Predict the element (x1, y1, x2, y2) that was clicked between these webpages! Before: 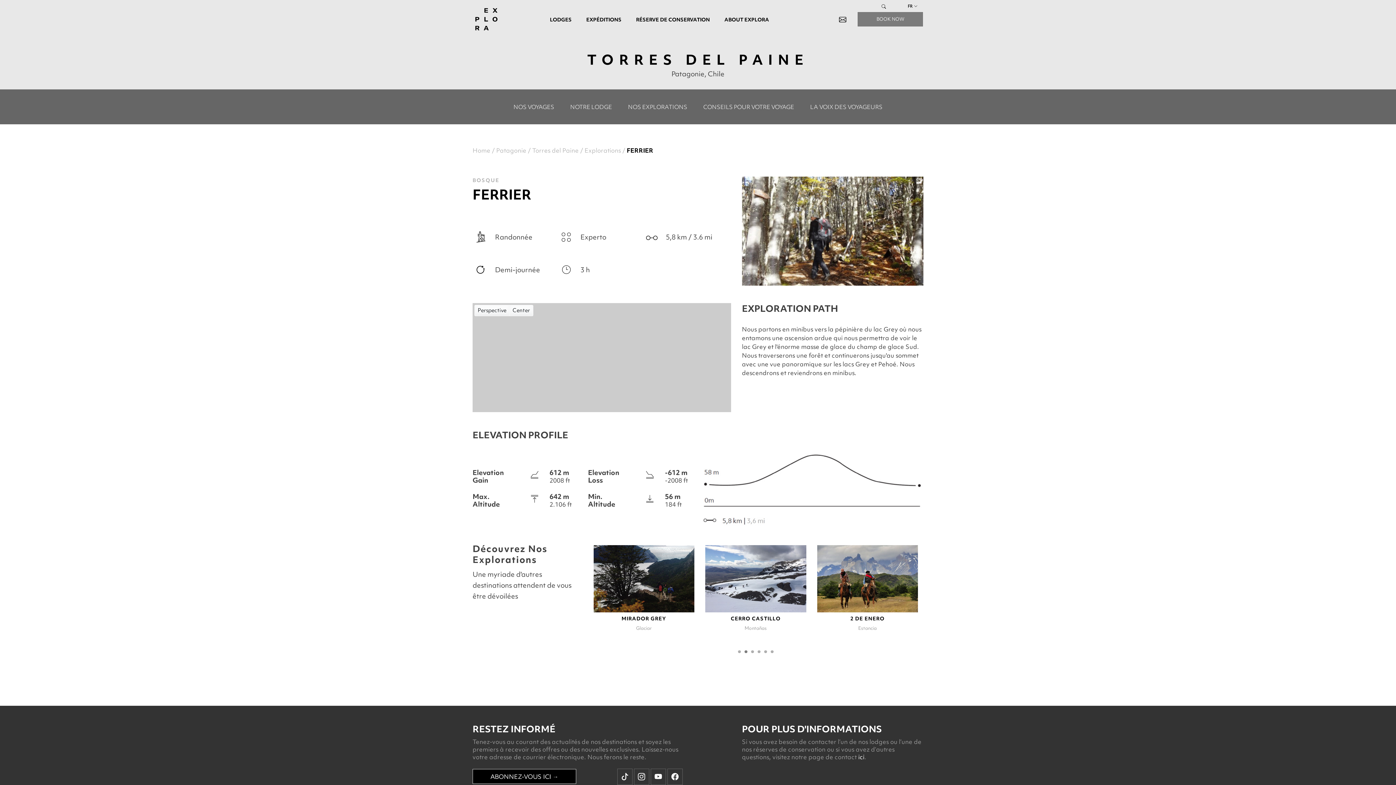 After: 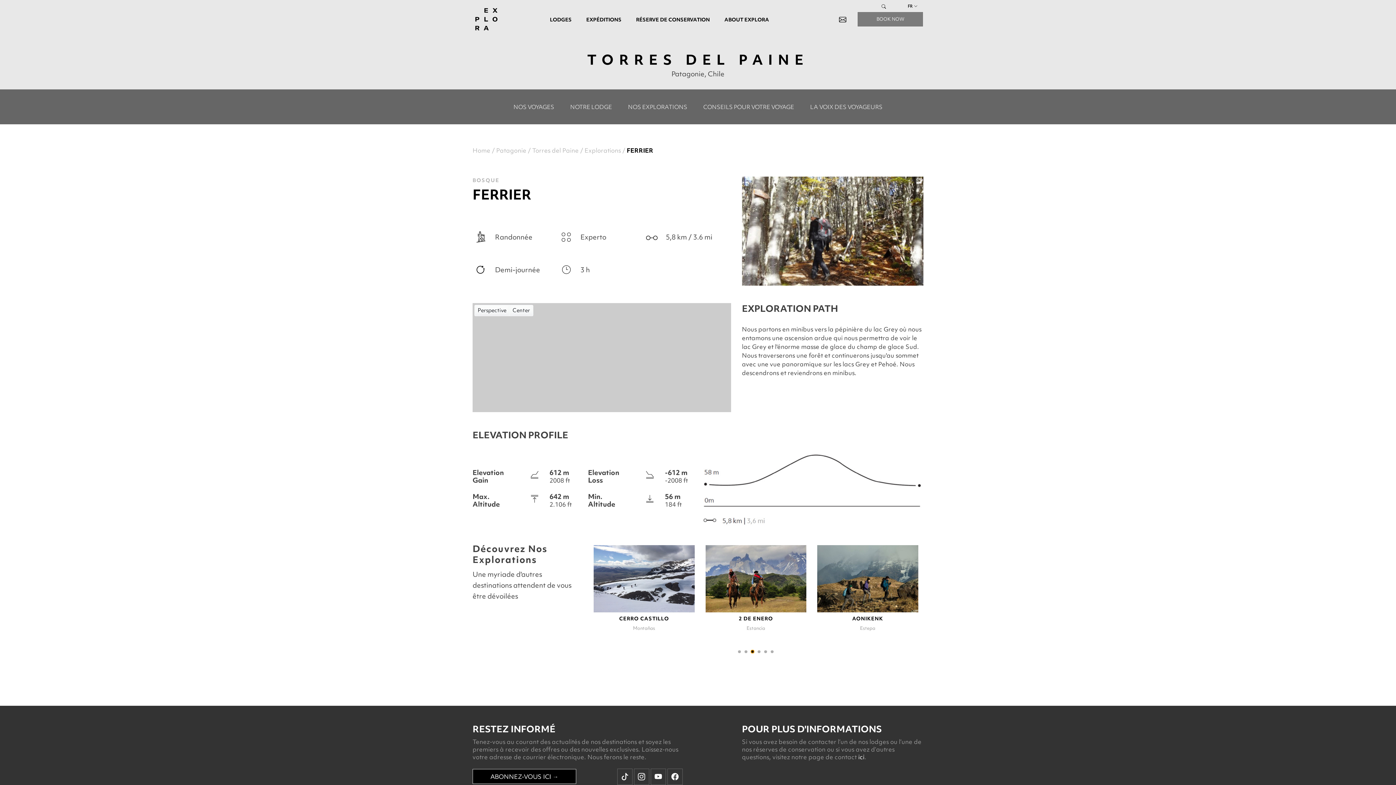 Action: bbox: (751, 650, 754, 653)